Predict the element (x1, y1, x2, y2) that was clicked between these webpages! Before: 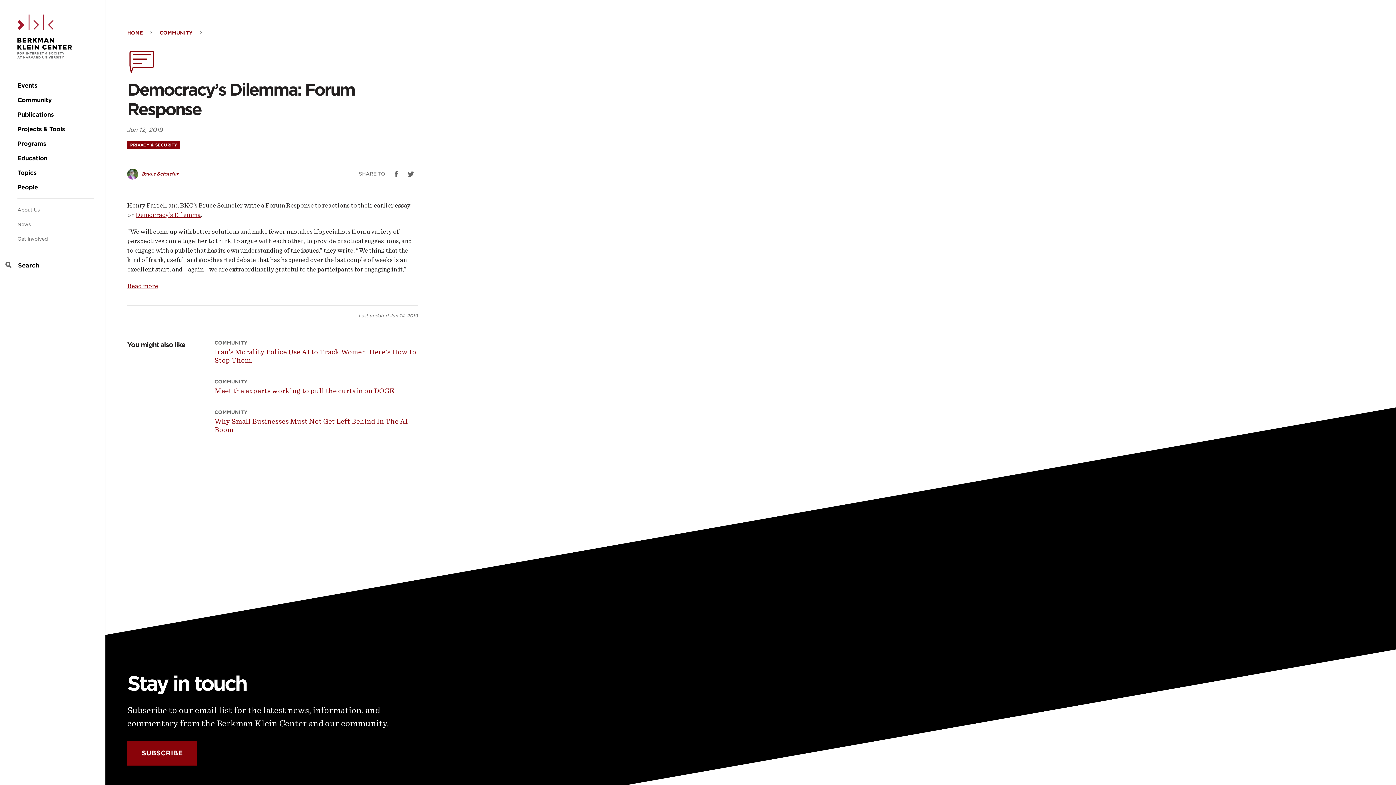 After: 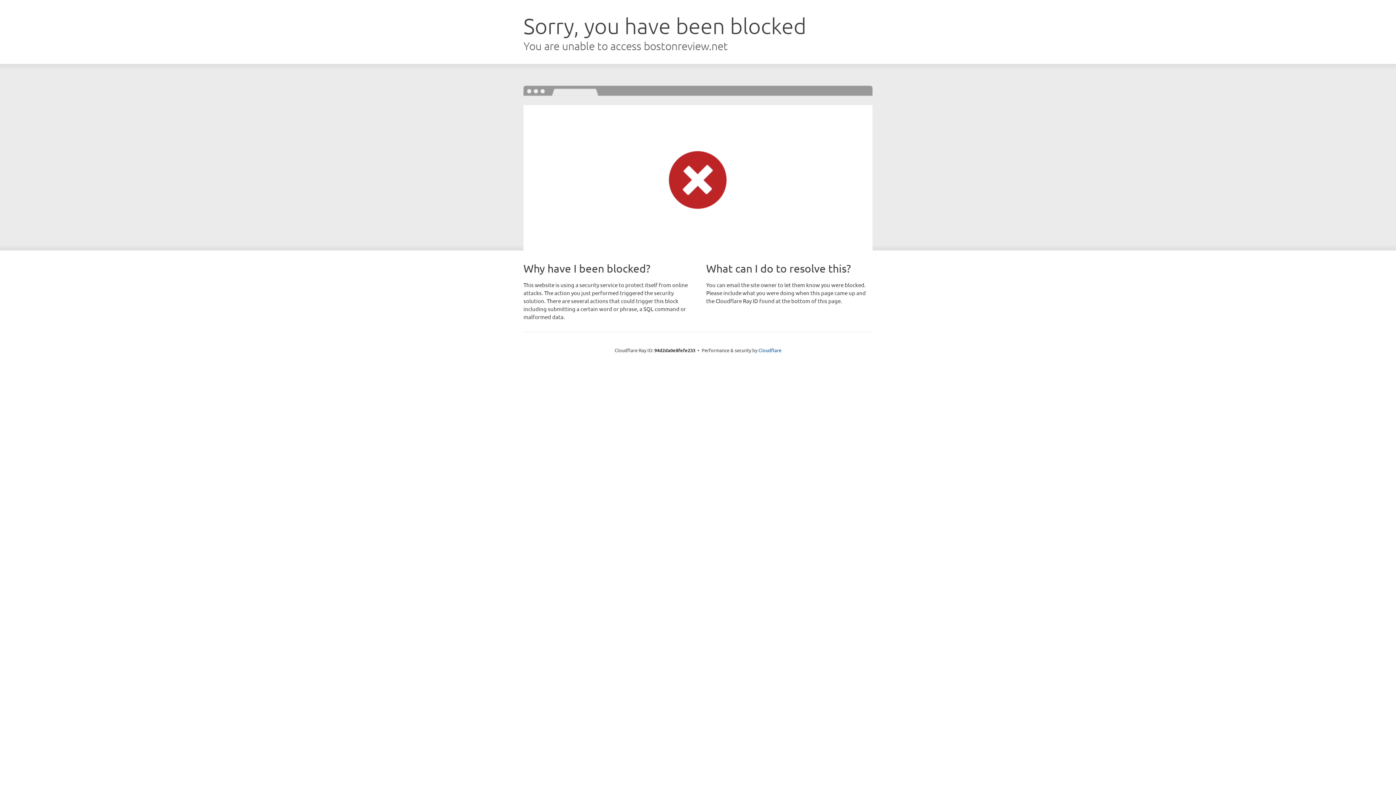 Action: bbox: (127, 282, 158, 289) label: Read more